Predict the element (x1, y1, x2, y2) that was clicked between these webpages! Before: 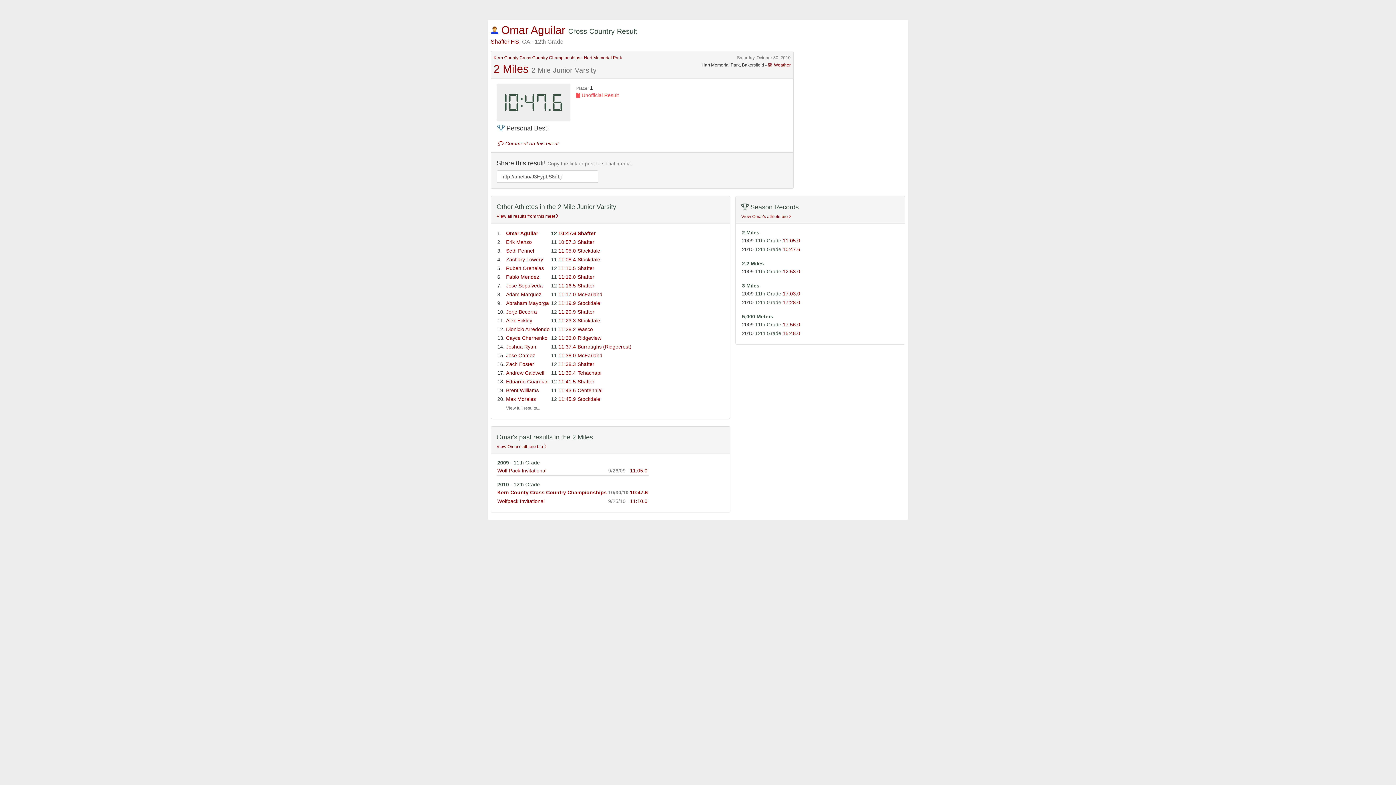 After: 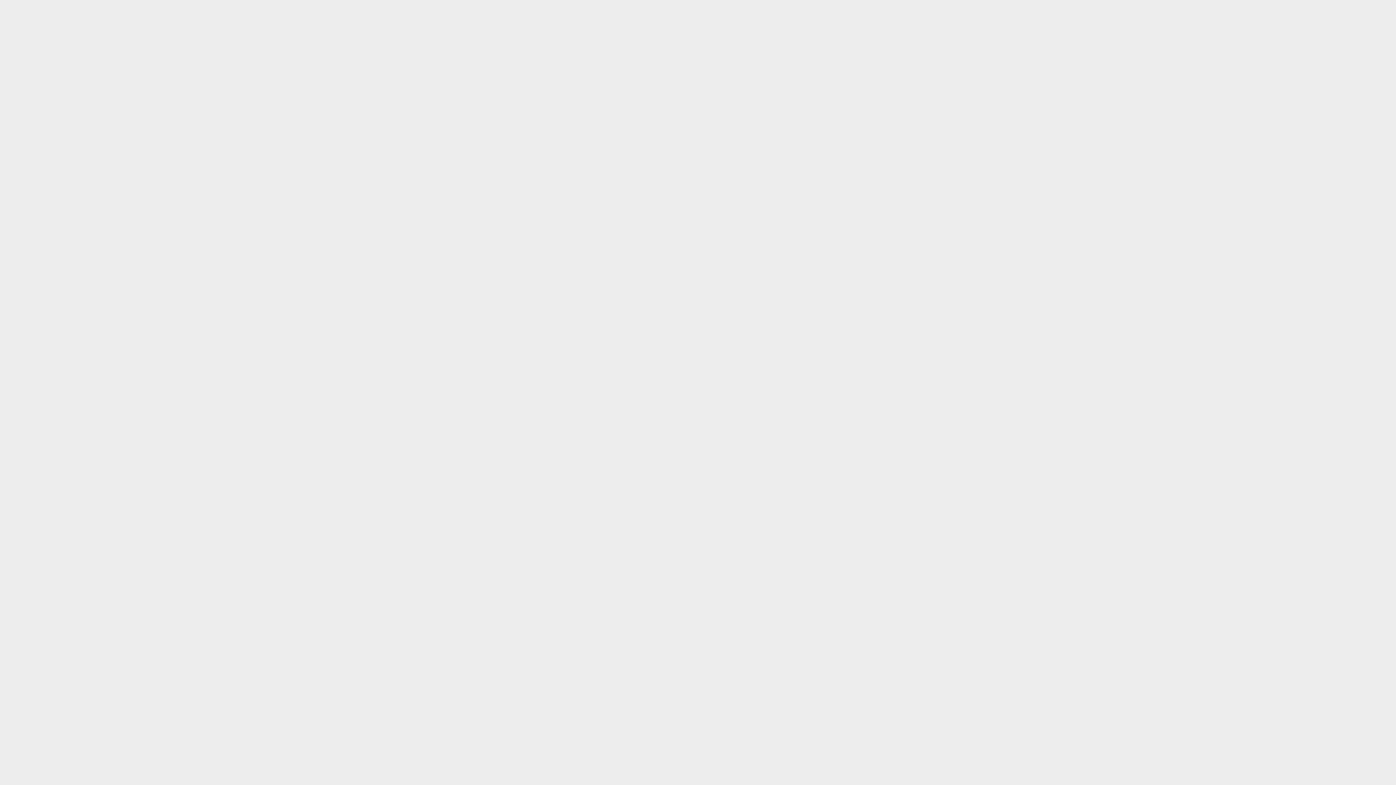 Action: label: Shafter bbox: (577, 378, 594, 384)